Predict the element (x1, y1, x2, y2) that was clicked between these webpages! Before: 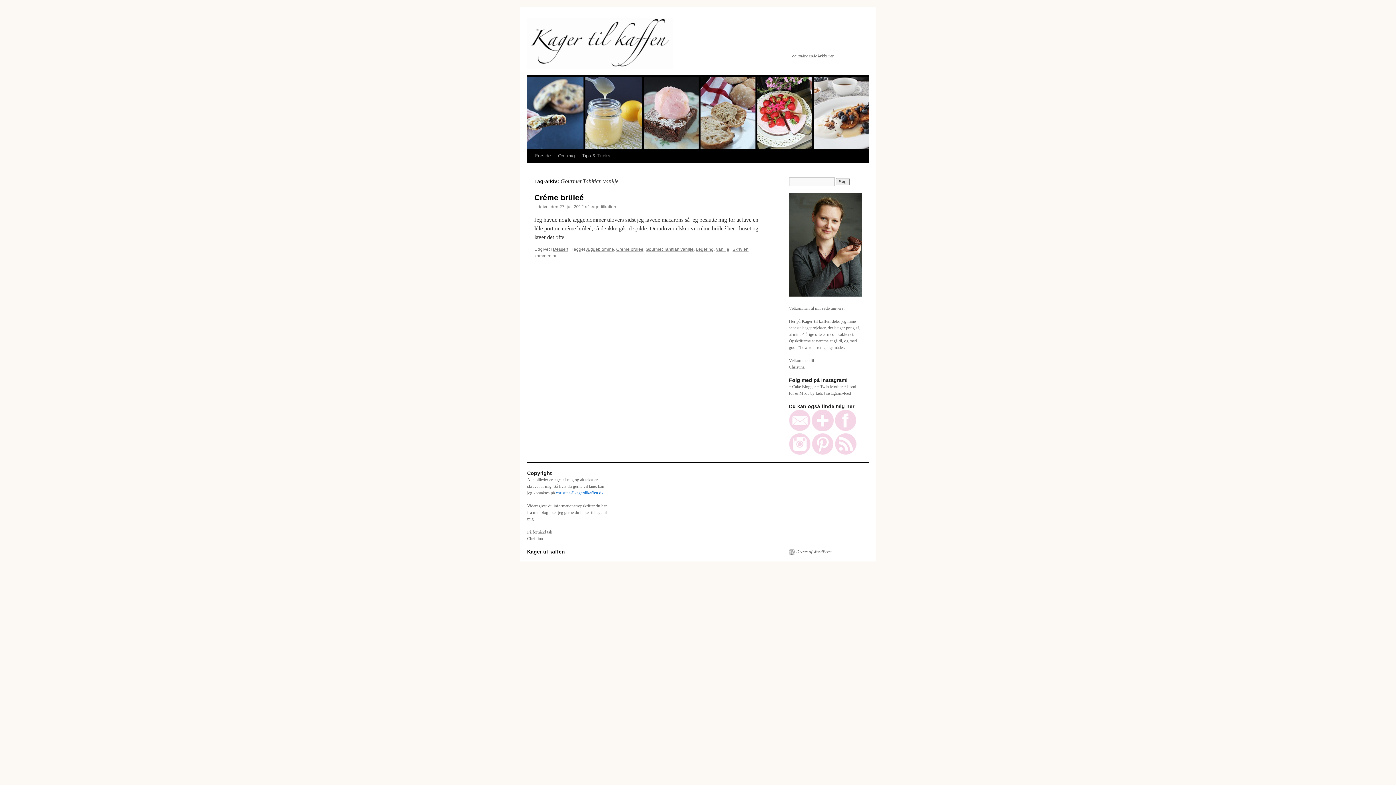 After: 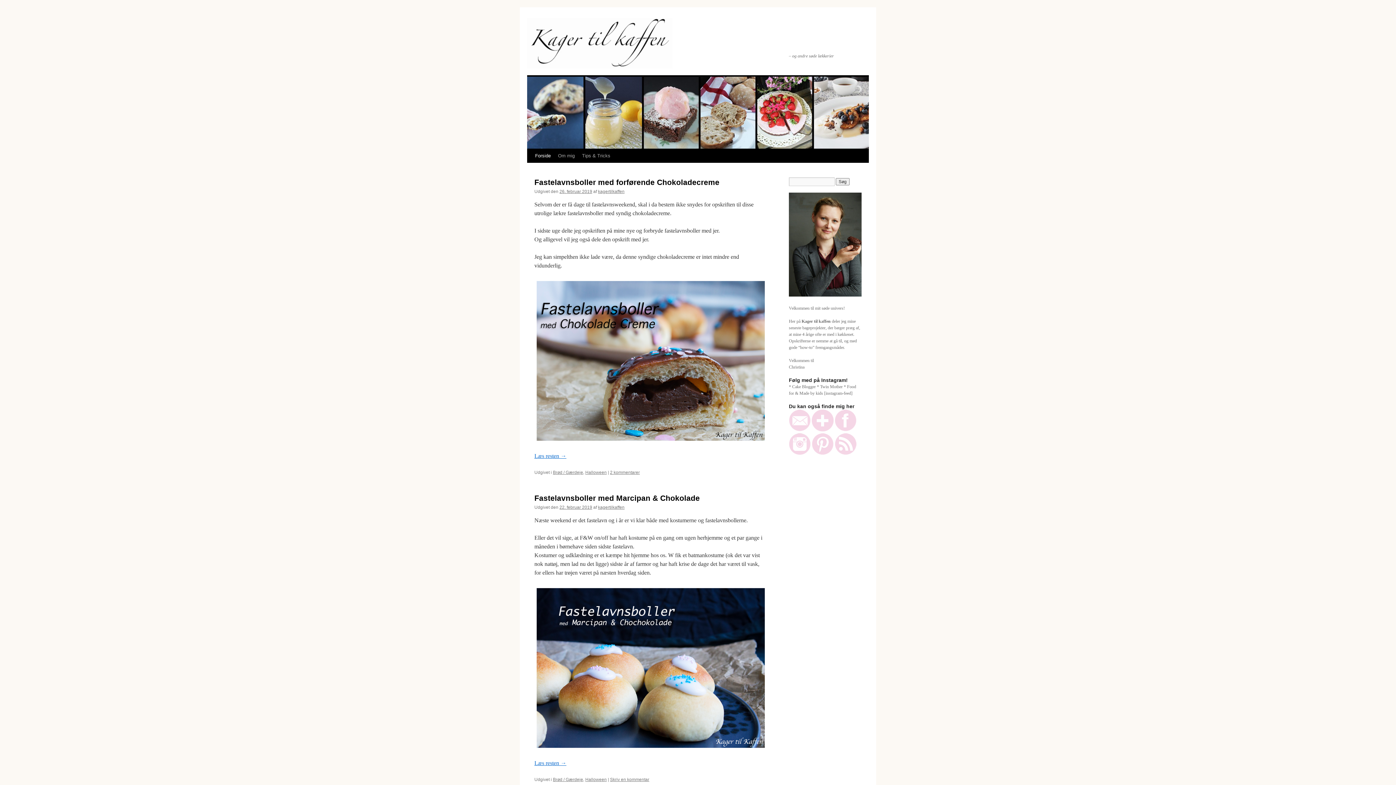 Action: bbox: (531, 149, 554, 162) label: Forside